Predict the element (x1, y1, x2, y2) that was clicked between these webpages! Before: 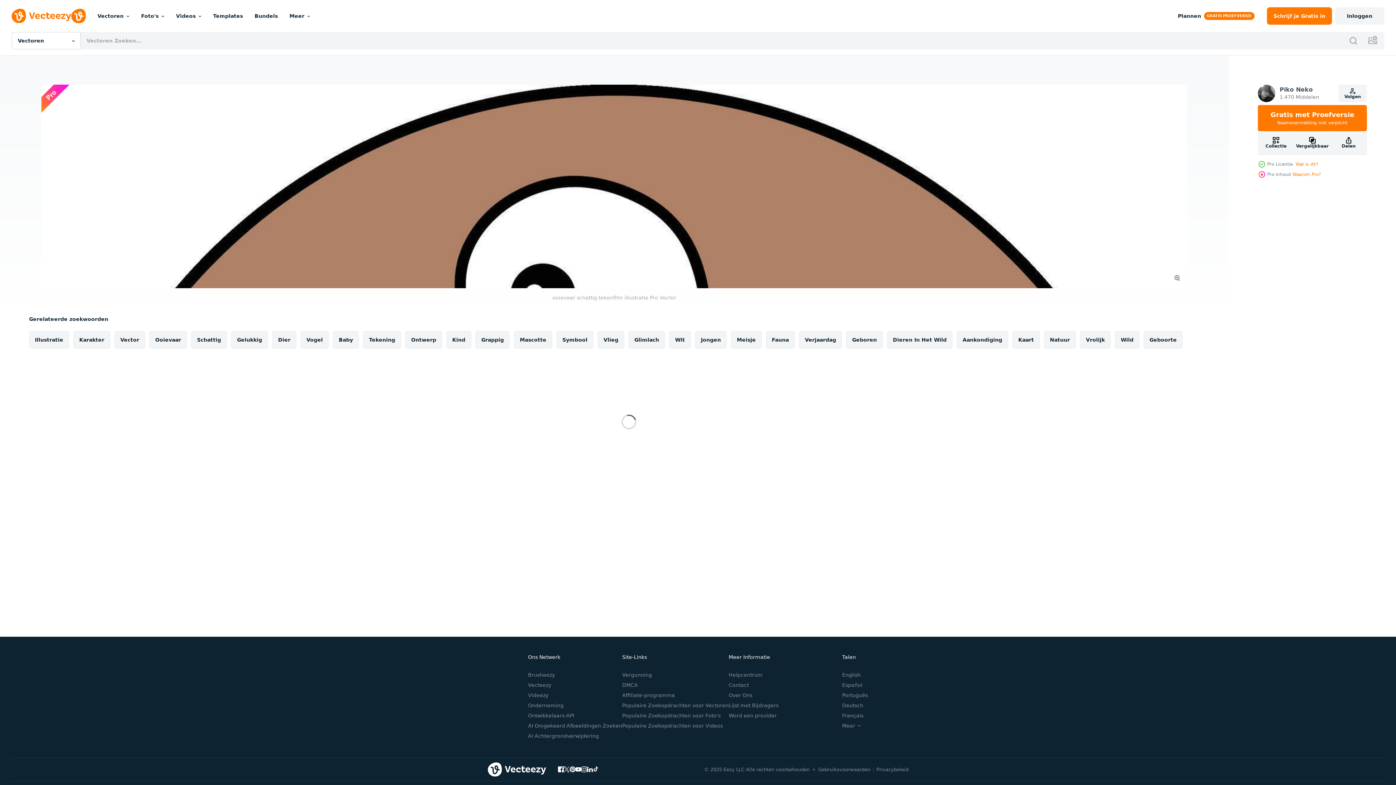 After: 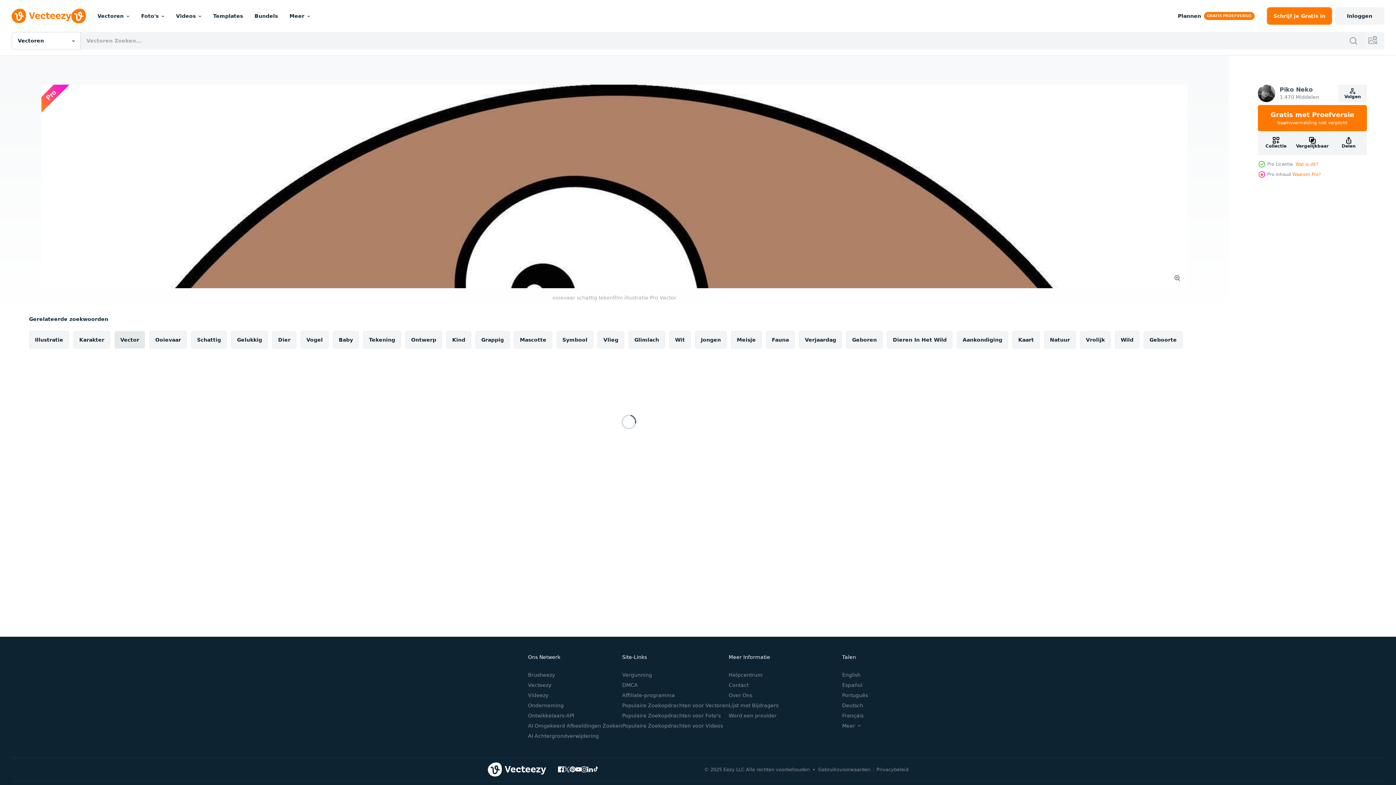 Action: label: Vector bbox: (114, 331, 145, 348)